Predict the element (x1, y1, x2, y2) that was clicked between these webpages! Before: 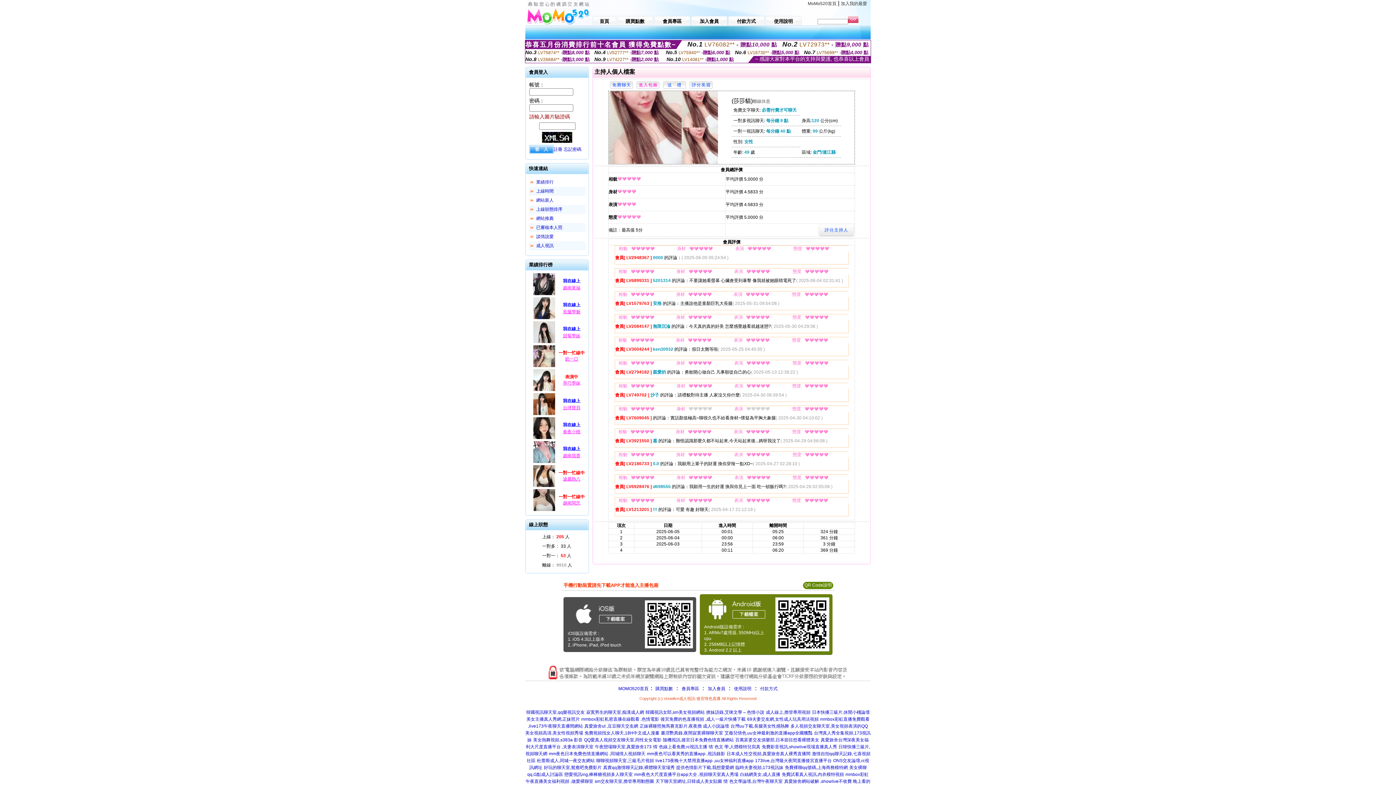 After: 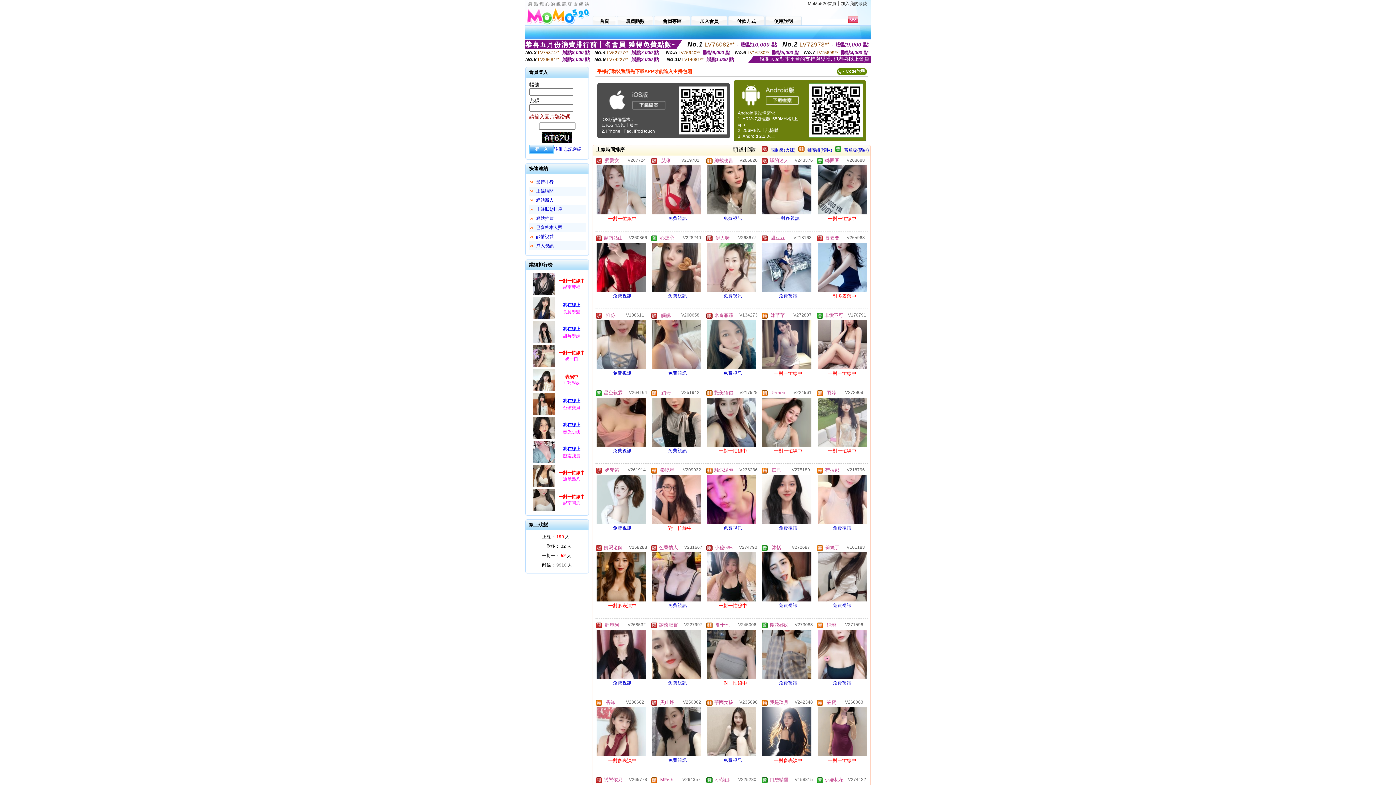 Action: label: 上線時間 bbox: (536, 188, 553, 193)